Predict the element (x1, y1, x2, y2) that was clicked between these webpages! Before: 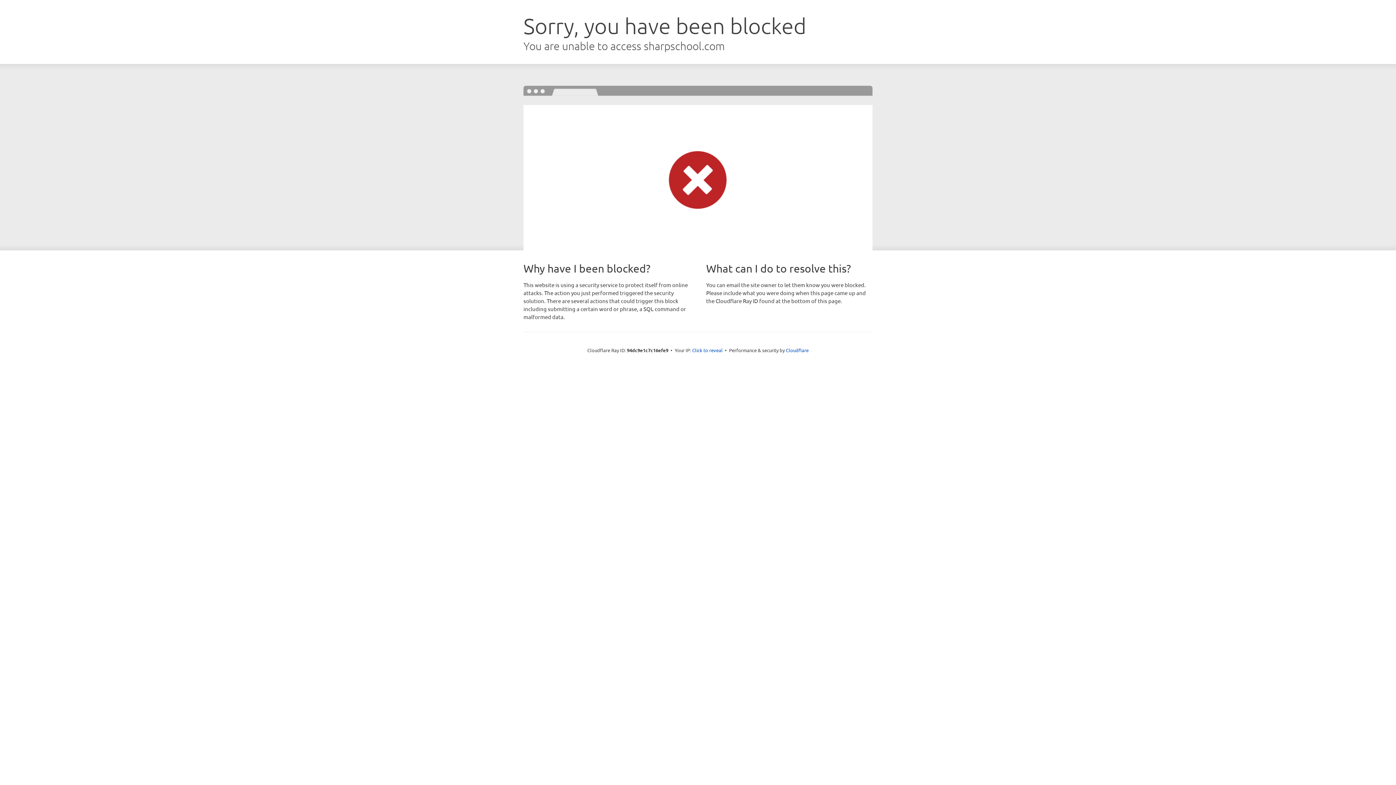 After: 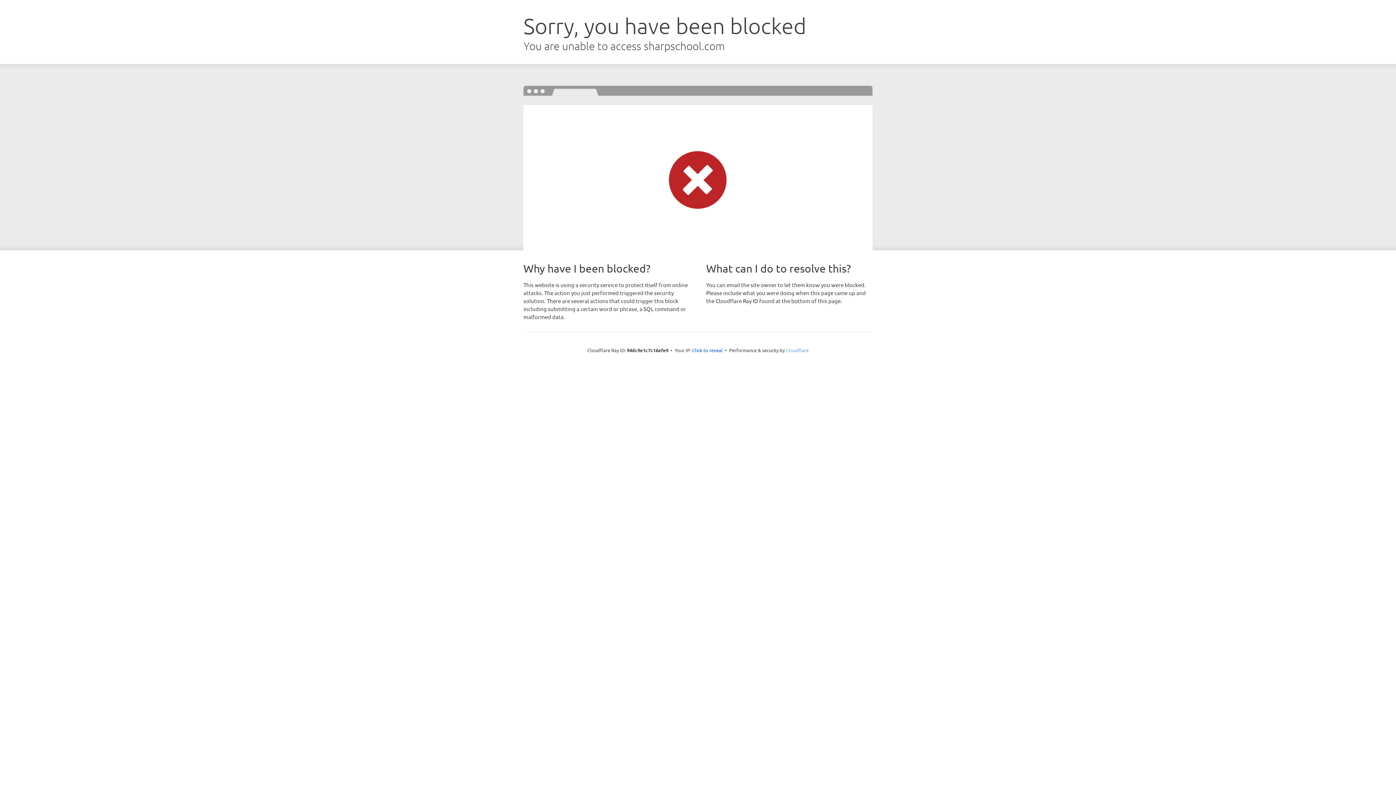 Action: label: Cloudflare bbox: (786, 347, 808, 353)